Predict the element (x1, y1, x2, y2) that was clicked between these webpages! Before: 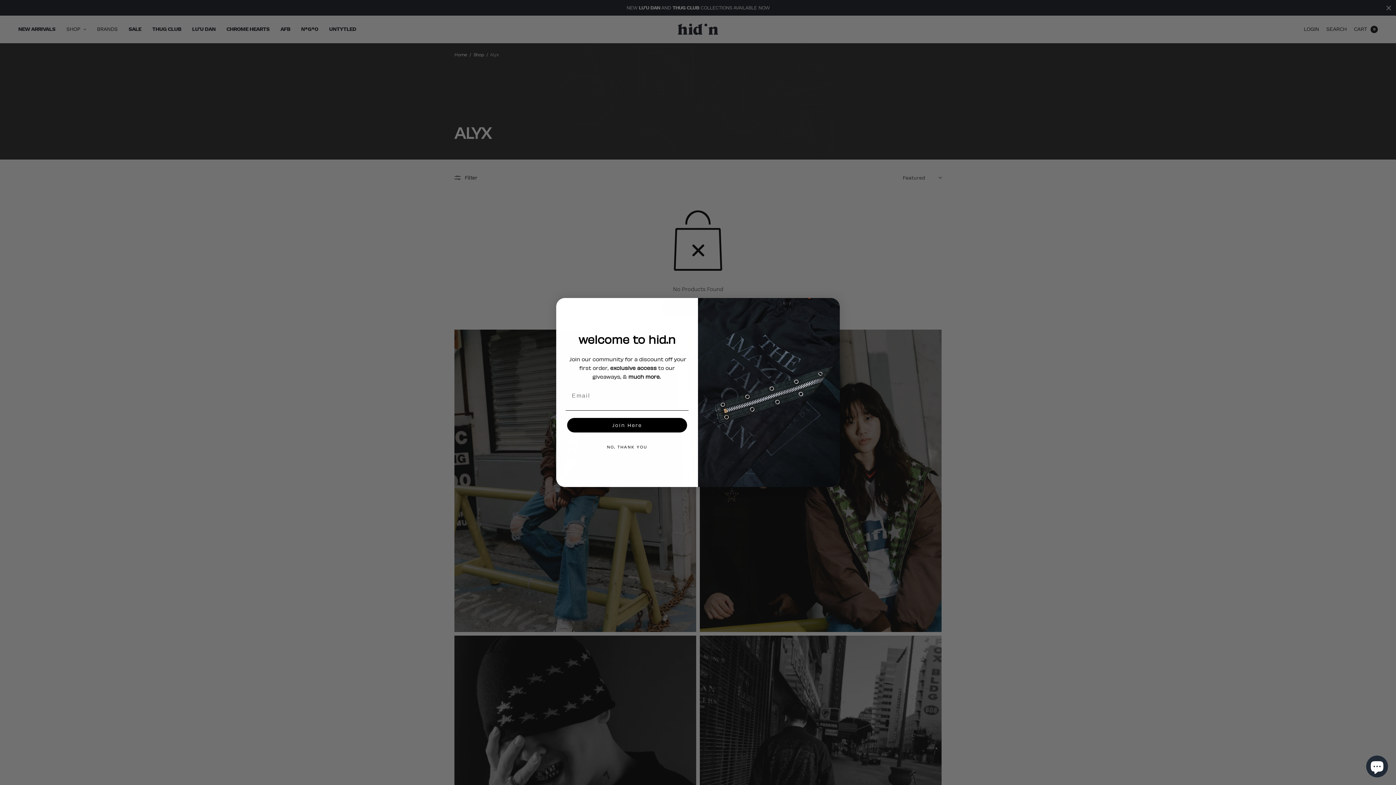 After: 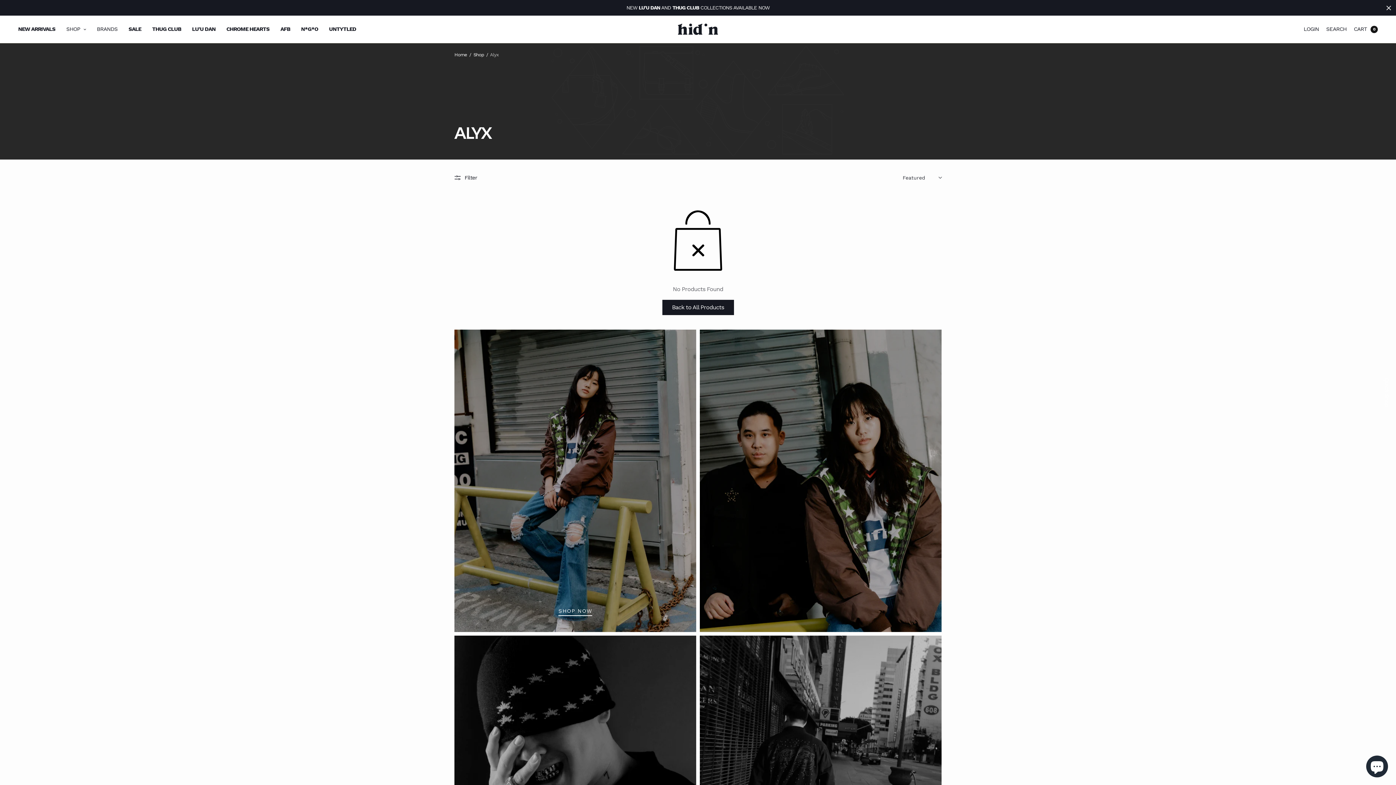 Action: label: NO, THANK YOU bbox: (565, 439, 688, 454)